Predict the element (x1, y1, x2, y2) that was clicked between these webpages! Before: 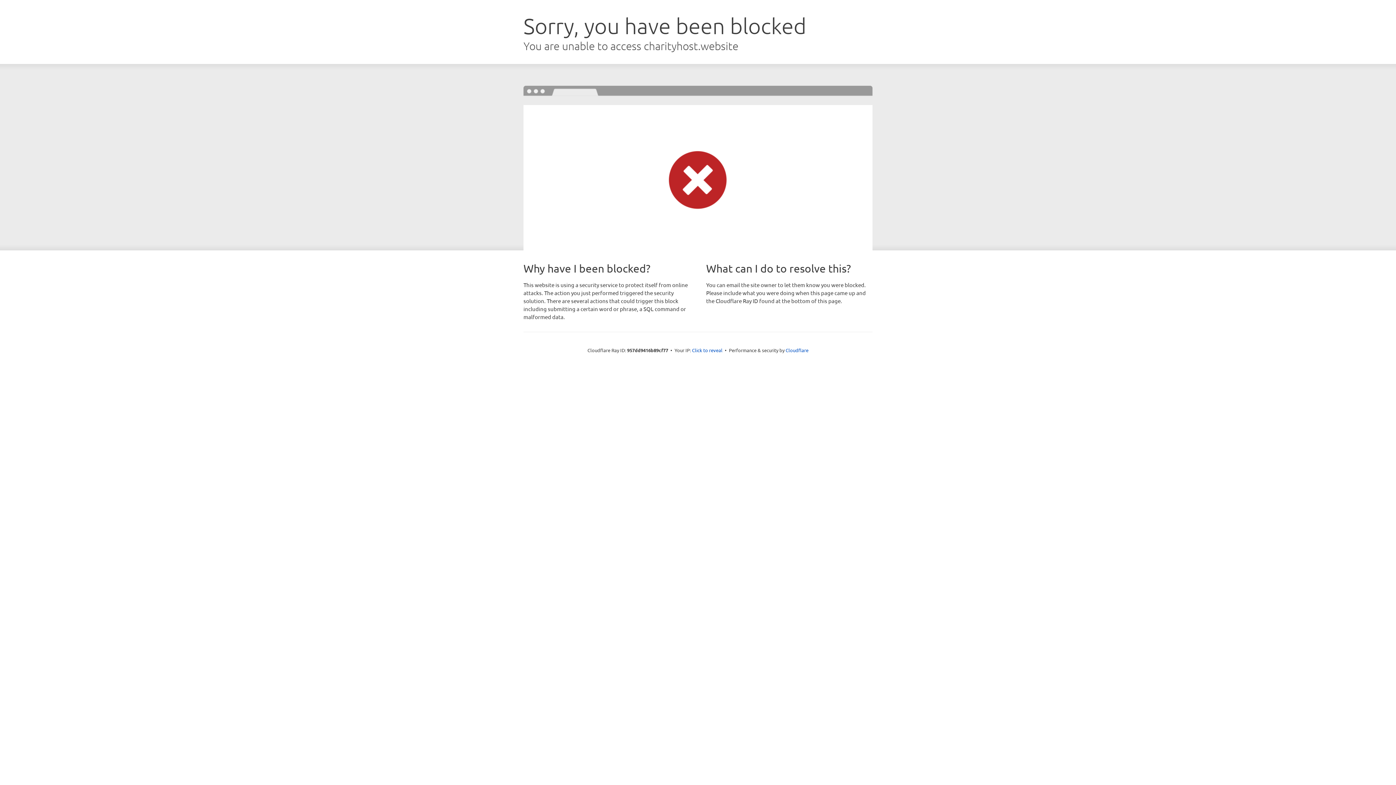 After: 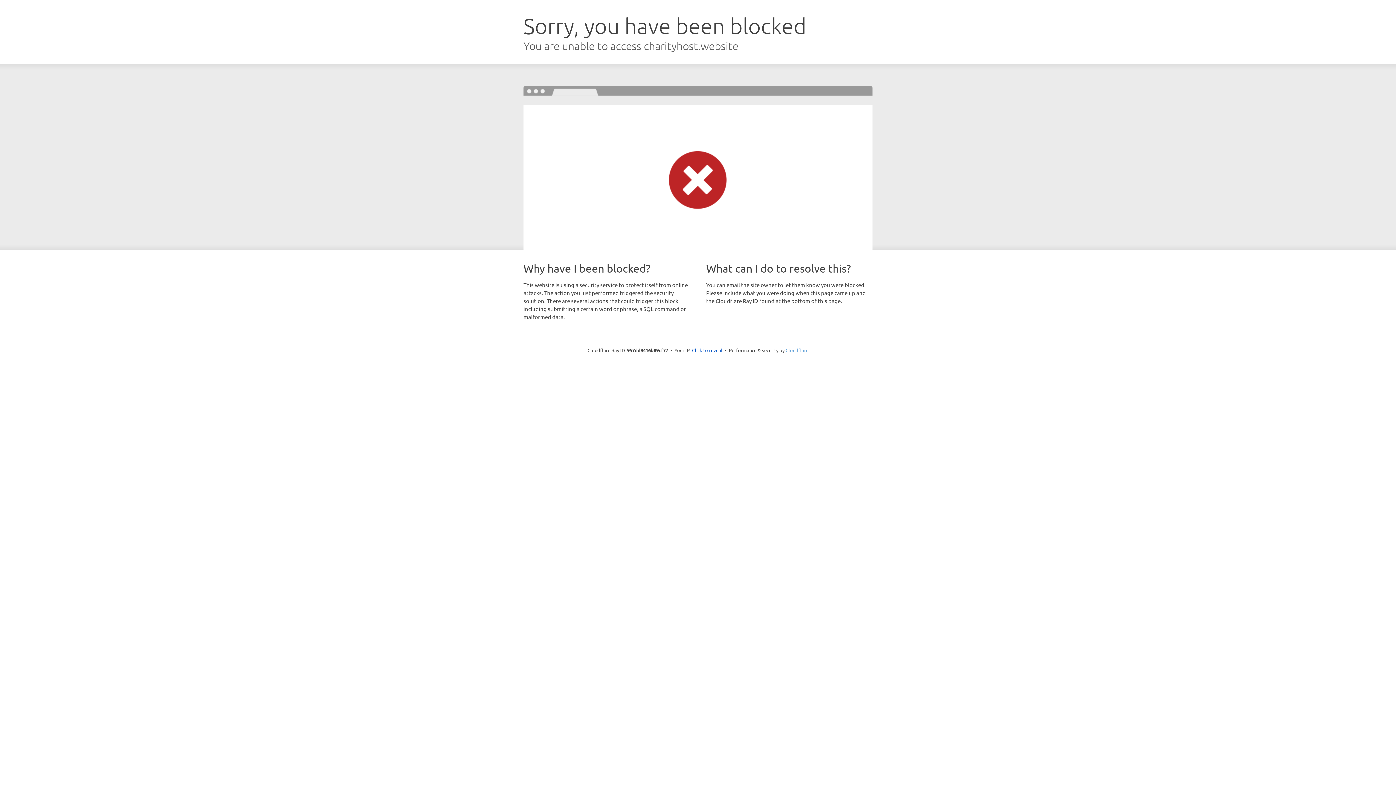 Action: label: Cloudflare bbox: (785, 347, 808, 353)